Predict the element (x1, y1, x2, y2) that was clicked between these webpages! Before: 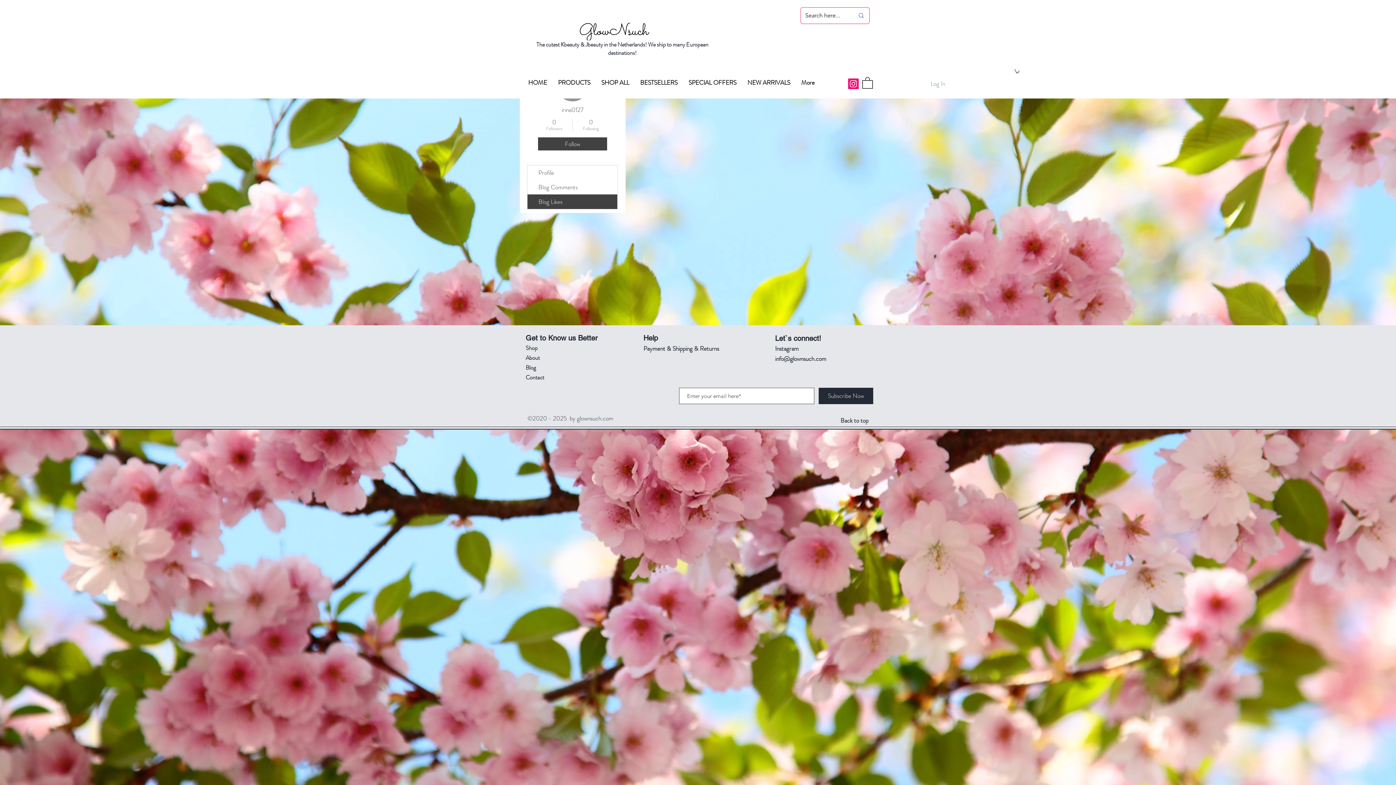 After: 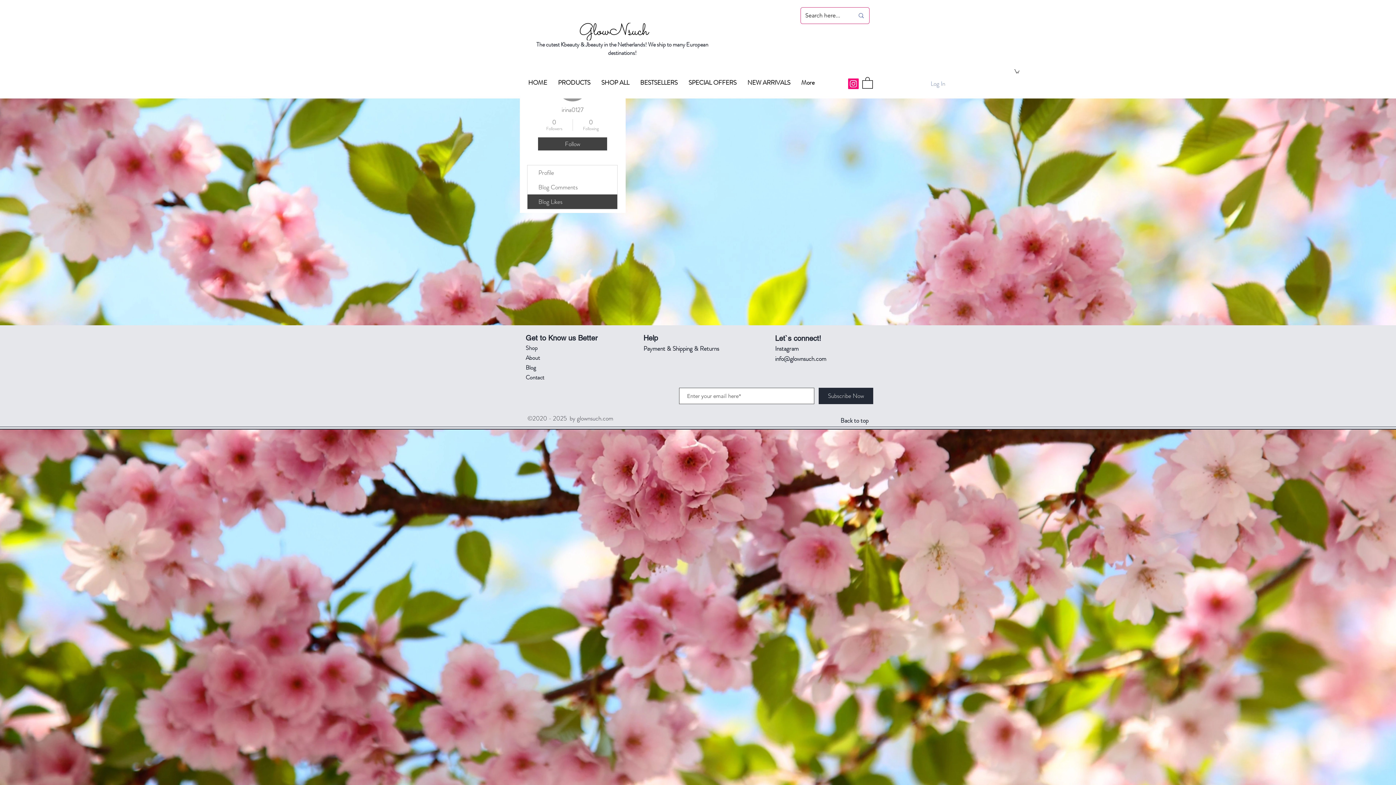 Action: label: Instagram bbox: (848, 78, 858, 89)